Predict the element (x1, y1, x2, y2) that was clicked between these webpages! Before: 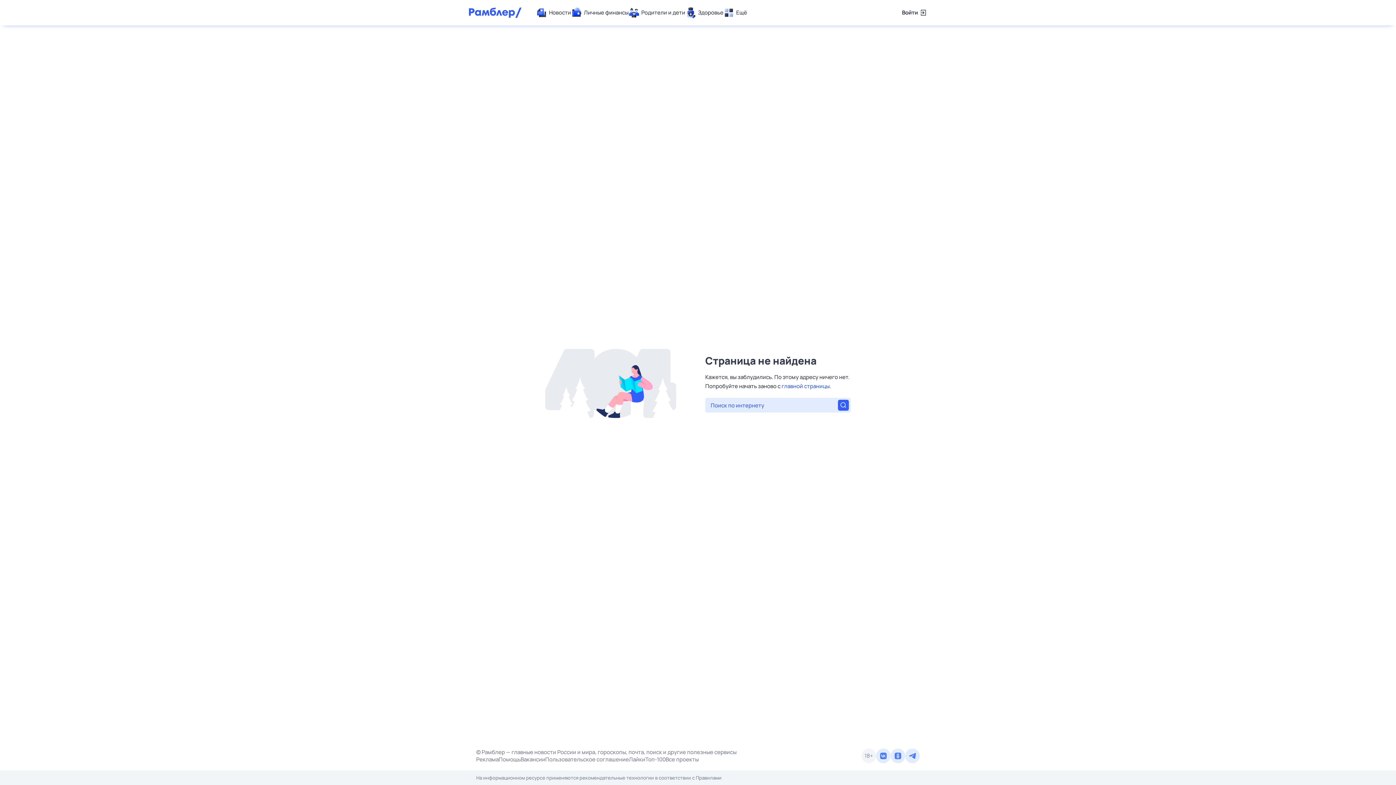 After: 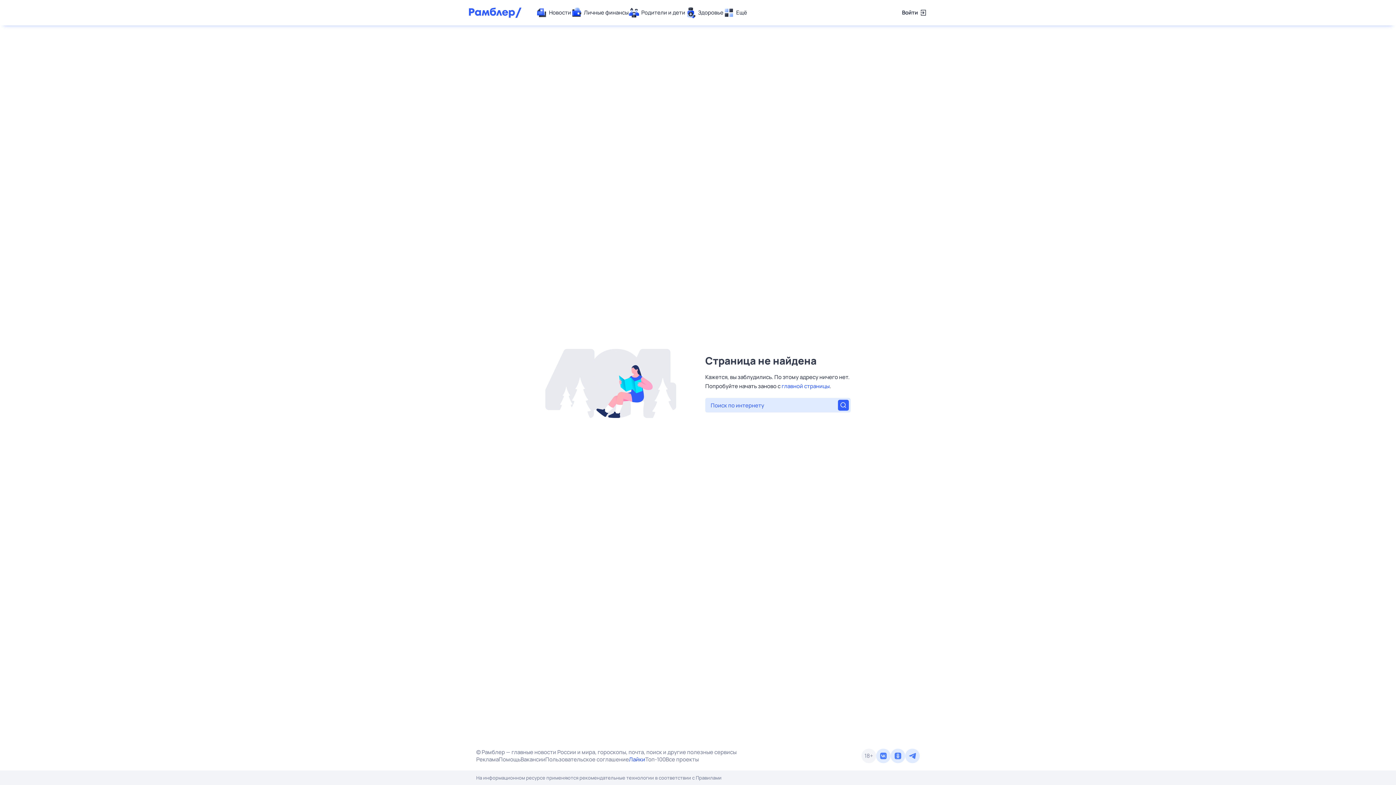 Action: label: Лайки bbox: (629, 756, 645, 763)